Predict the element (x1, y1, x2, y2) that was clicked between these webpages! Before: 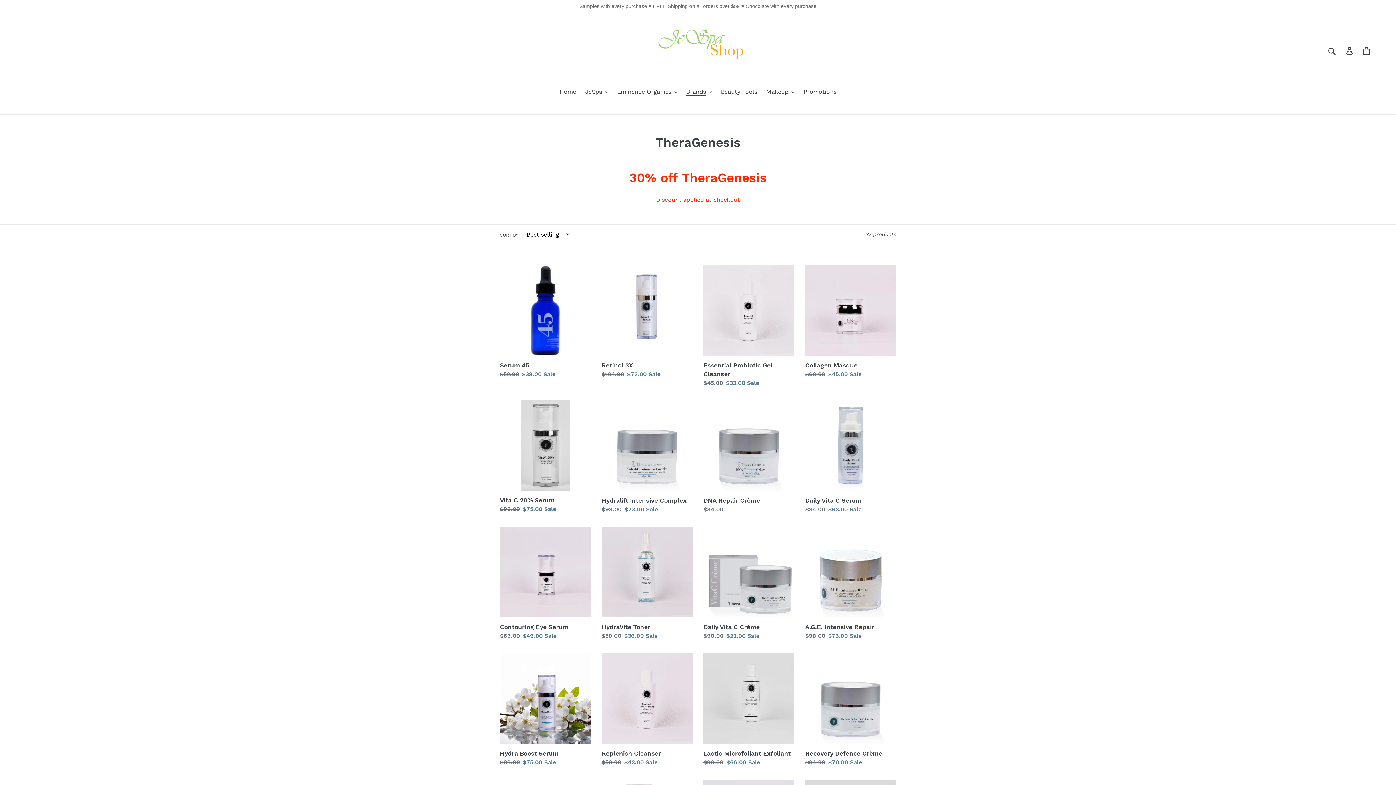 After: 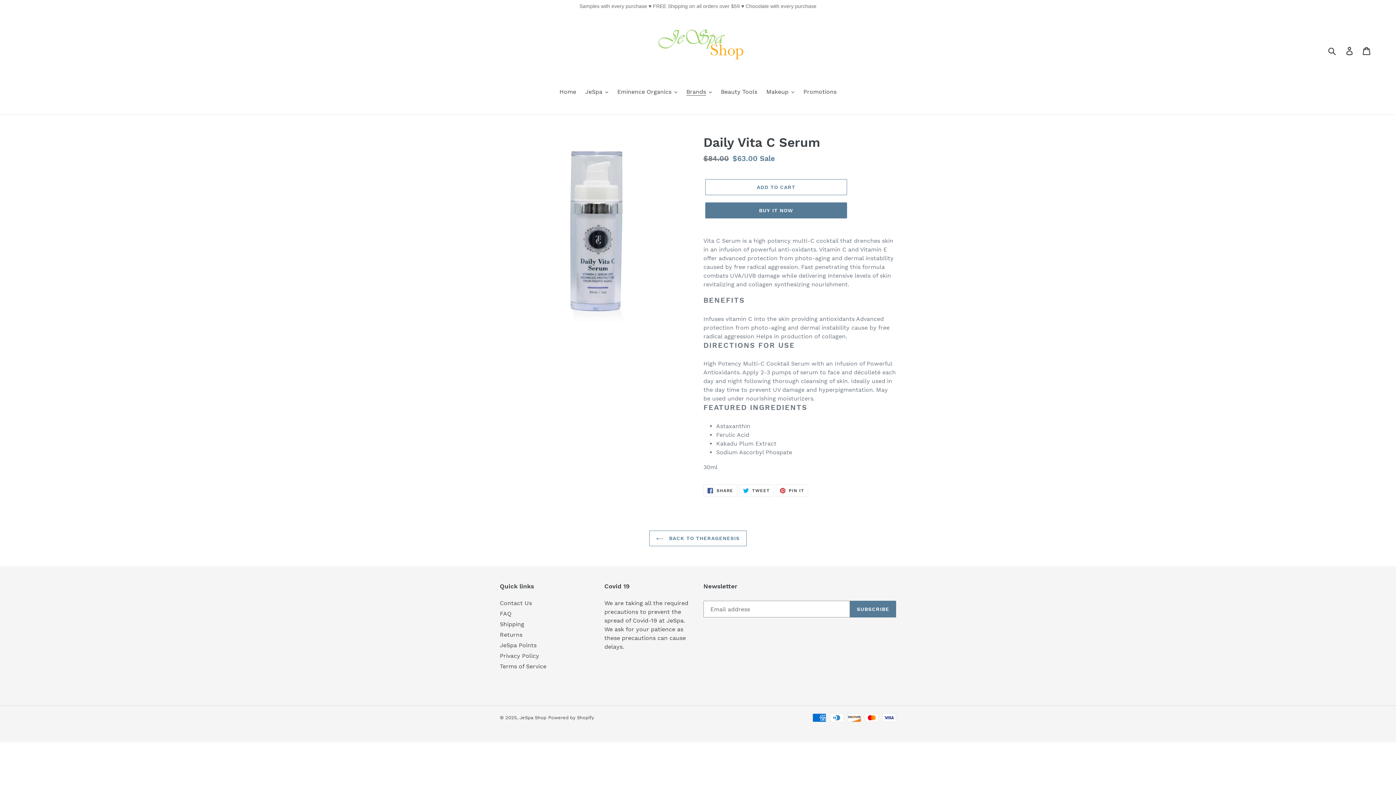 Action: label: Daily Vita C Serum bbox: (805, 400, 896, 514)